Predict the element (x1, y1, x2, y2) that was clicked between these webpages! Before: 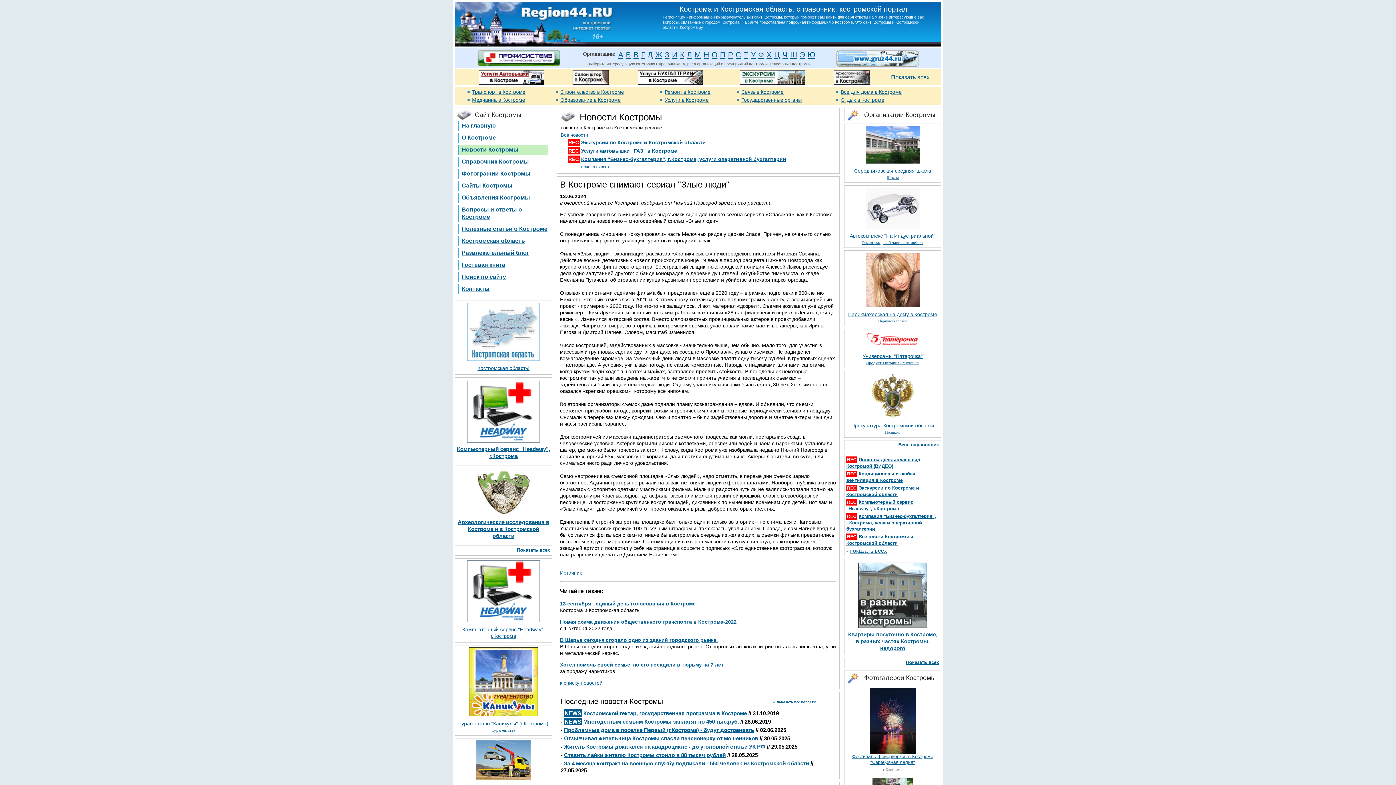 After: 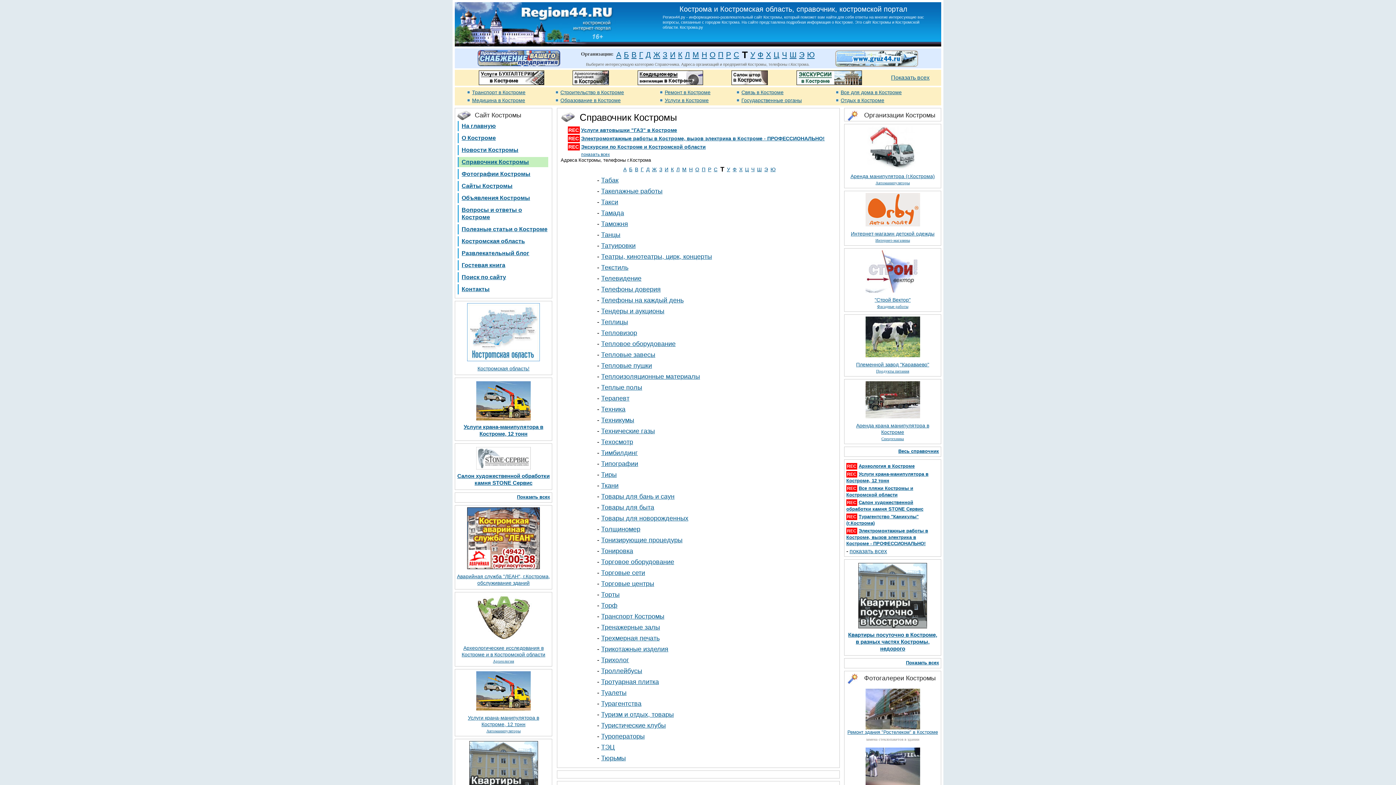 Action: label: Т bbox: (743, 50, 748, 58)